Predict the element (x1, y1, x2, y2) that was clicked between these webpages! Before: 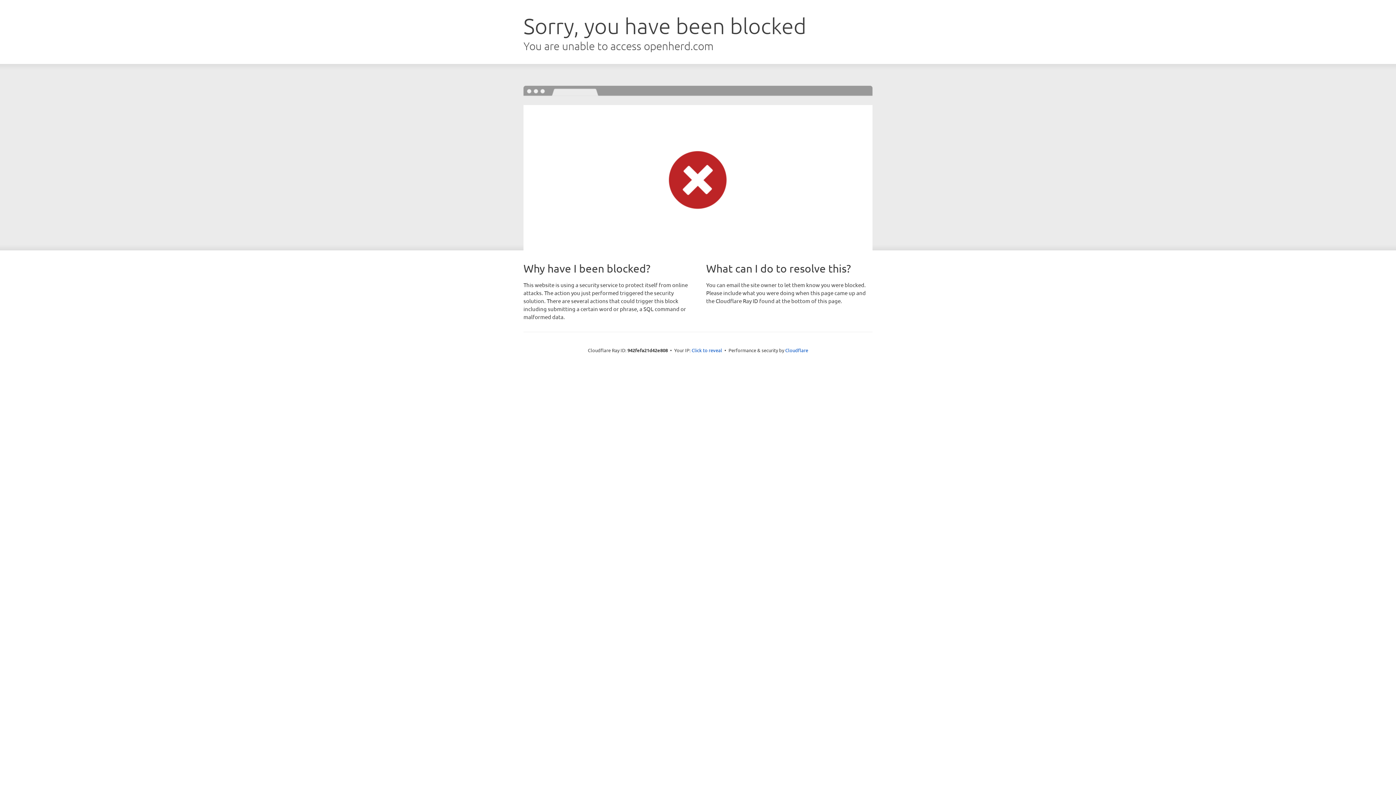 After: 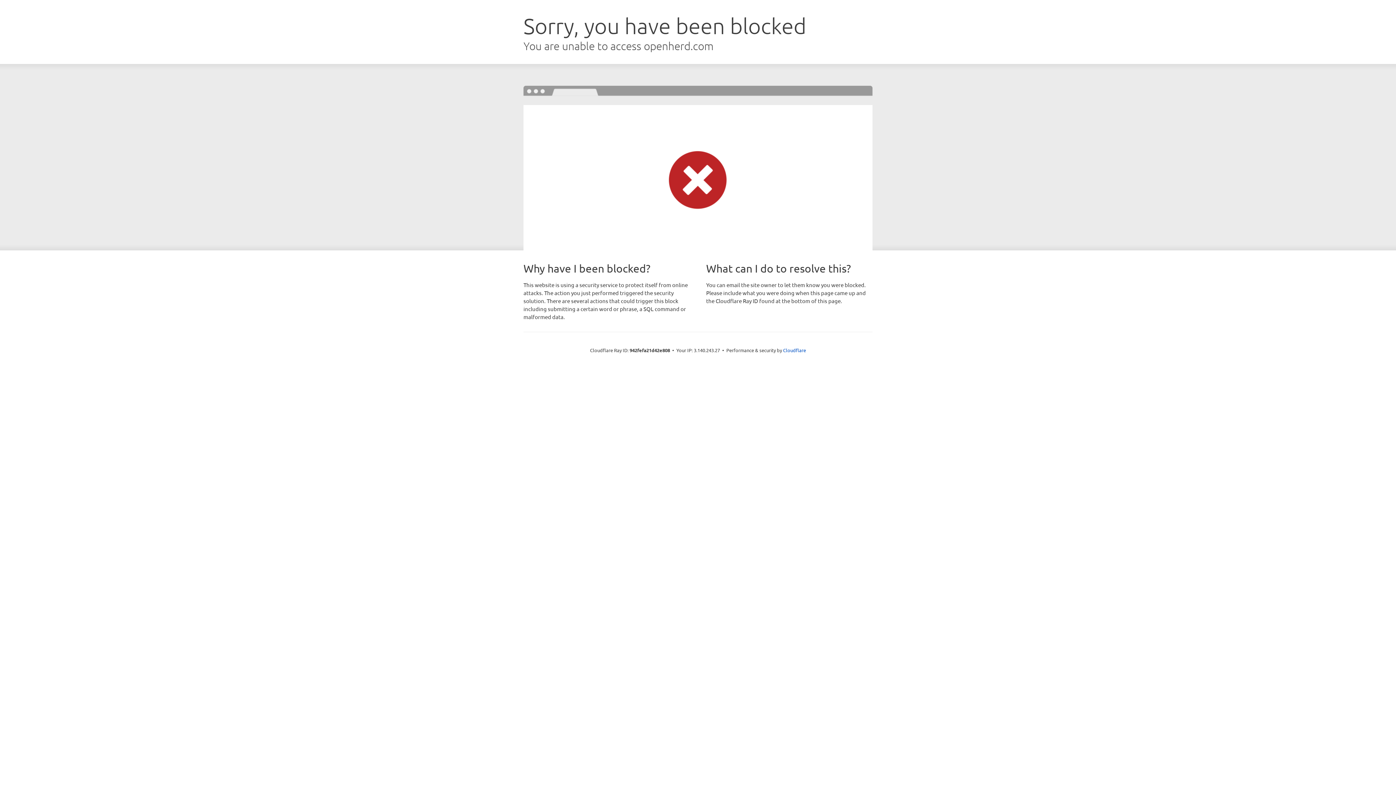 Action: label: Click to reveal bbox: (691, 346, 722, 353)